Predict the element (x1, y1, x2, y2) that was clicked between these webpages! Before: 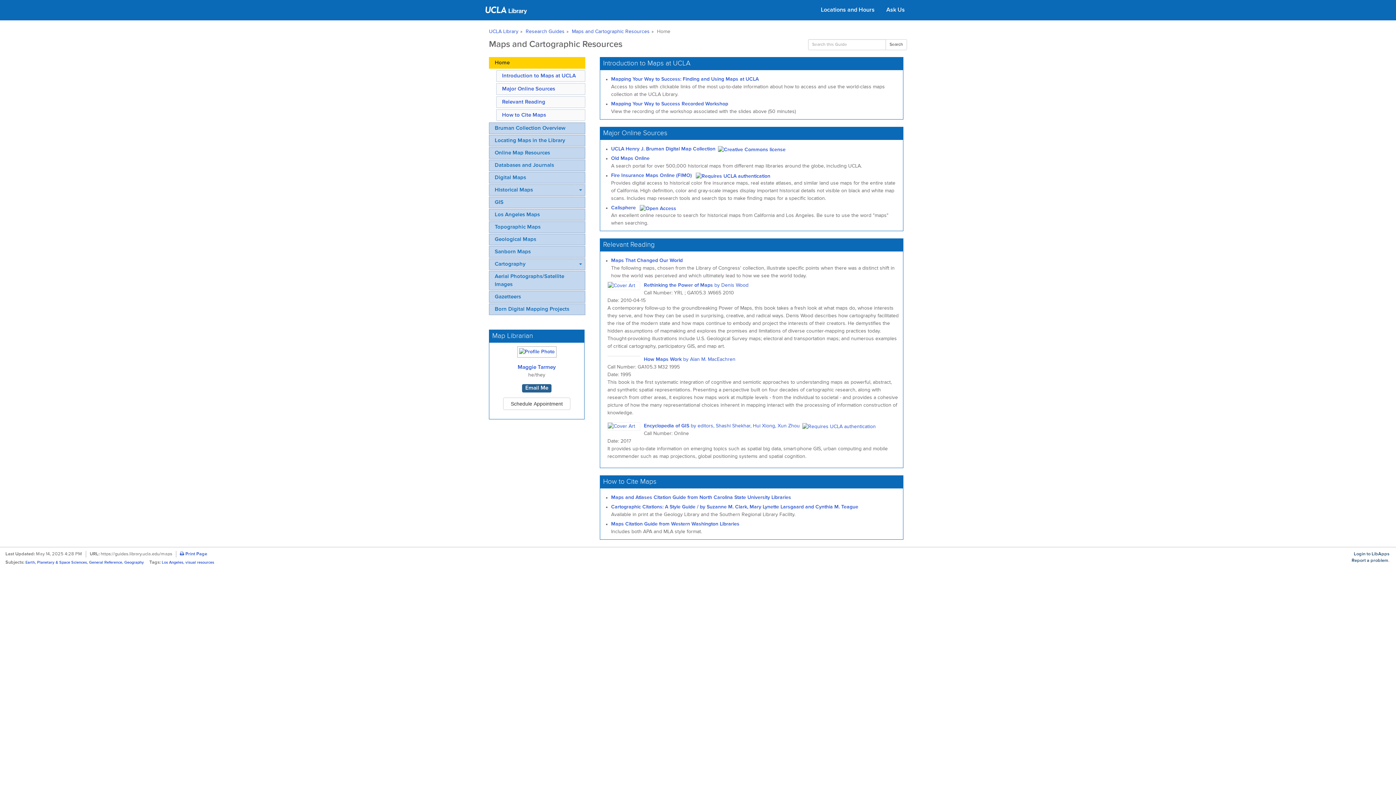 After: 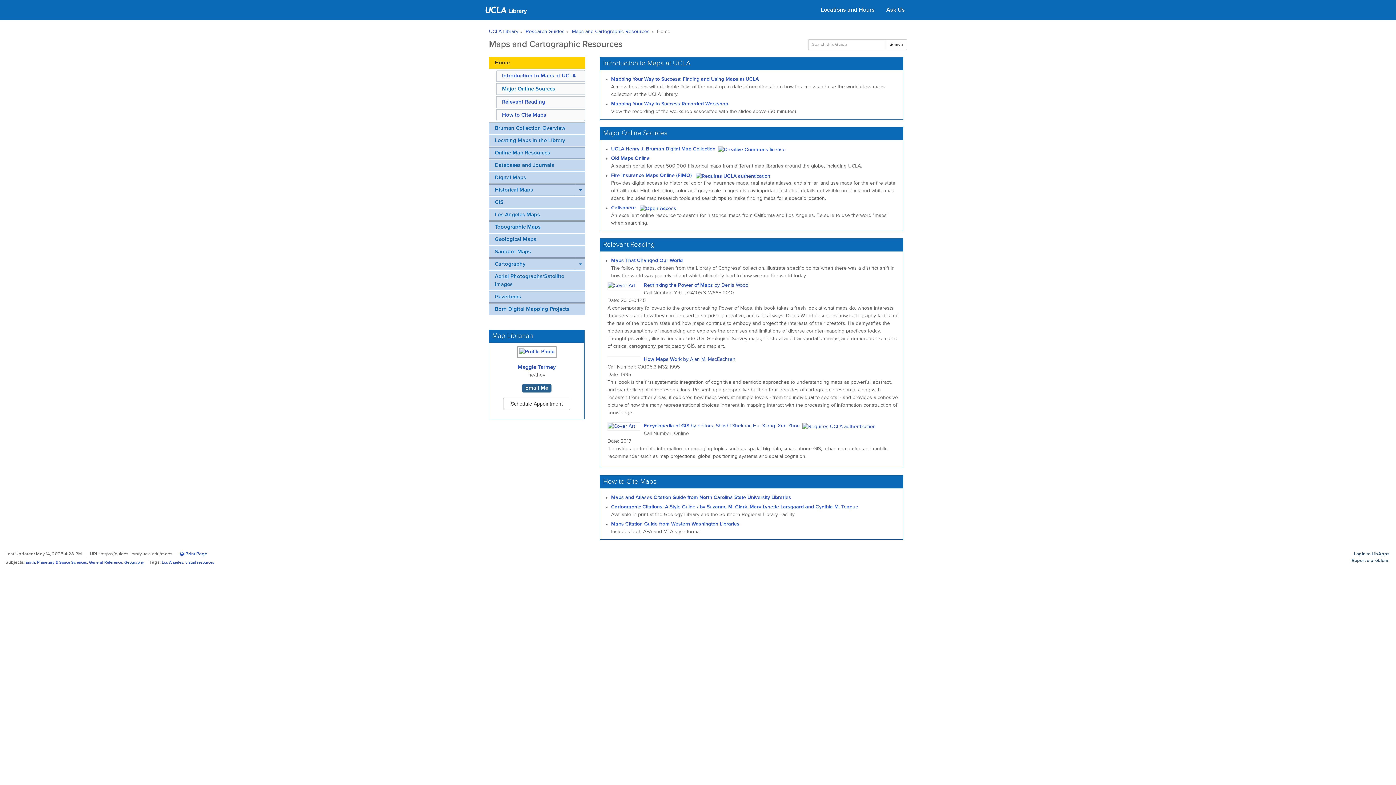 Action: bbox: (502, 86, 555, 91) label: Major Online Sources